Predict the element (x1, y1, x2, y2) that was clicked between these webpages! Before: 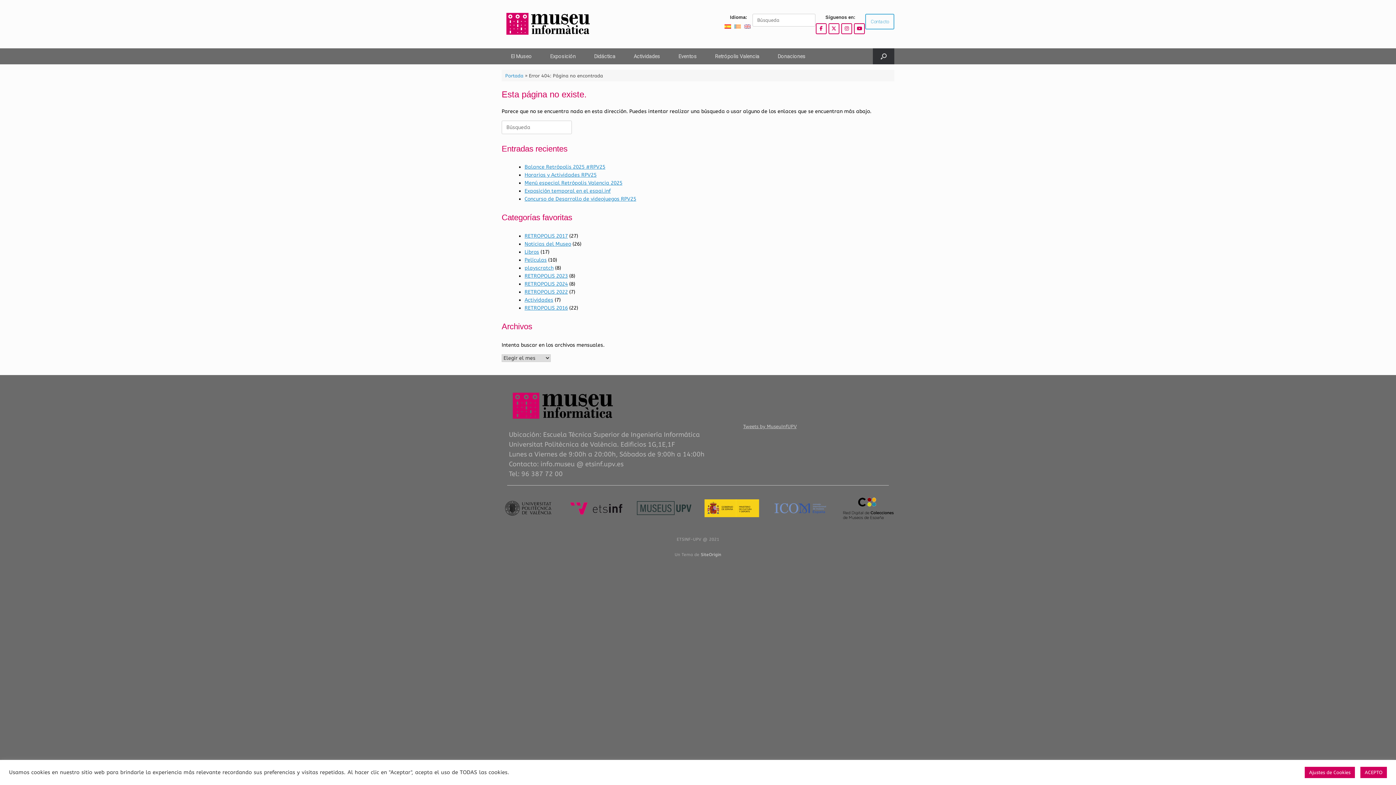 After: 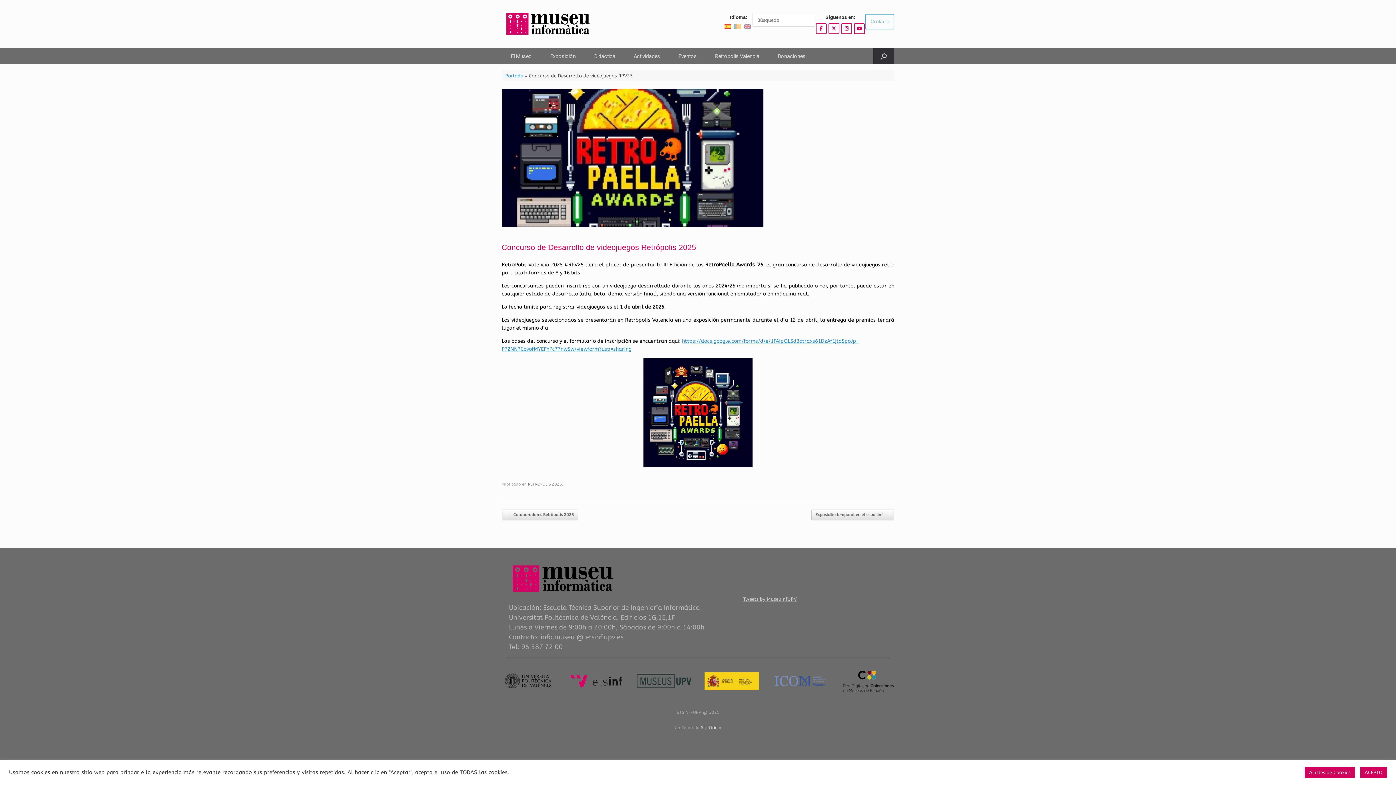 Action: label: Concurso de Desarrollo de videojuegos RPV25 bbox: (524, 195, 636, 202)